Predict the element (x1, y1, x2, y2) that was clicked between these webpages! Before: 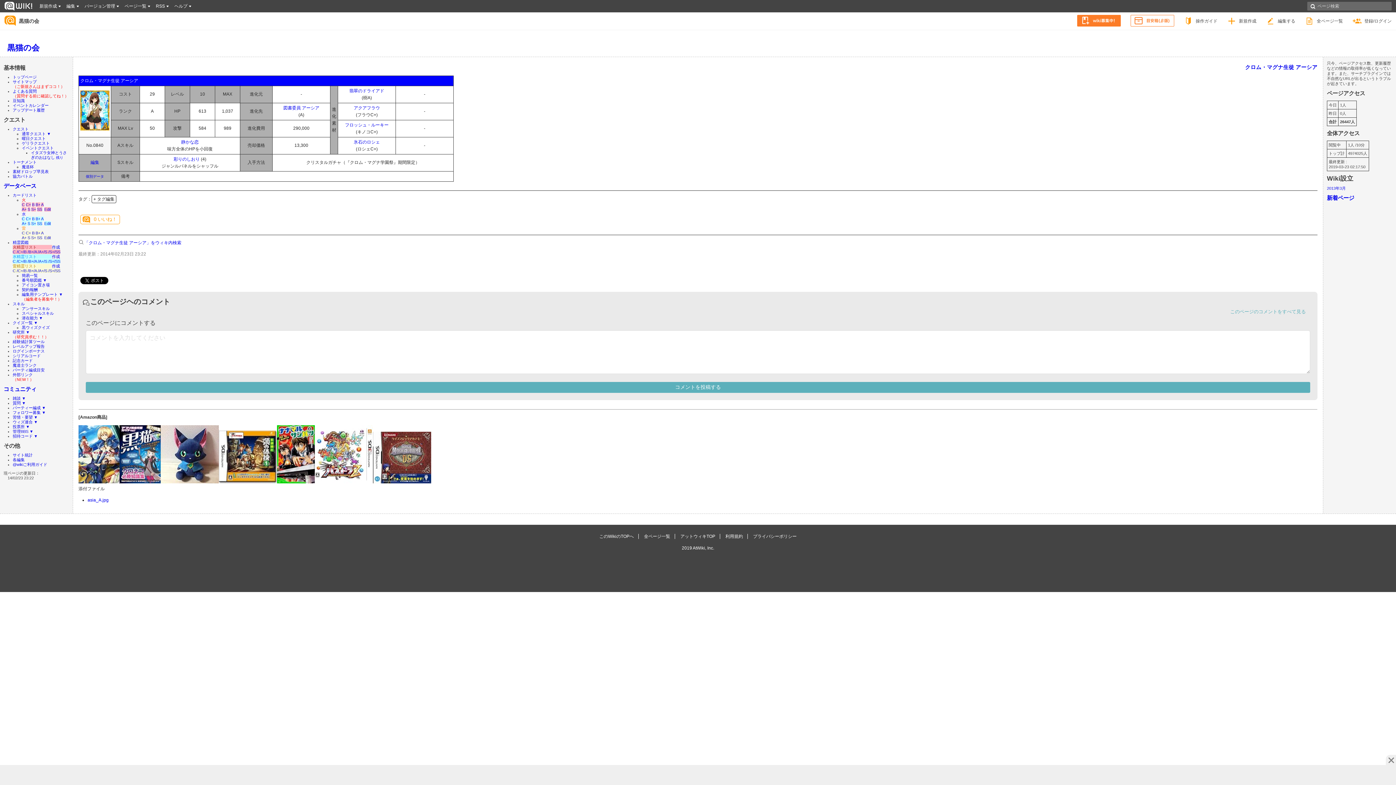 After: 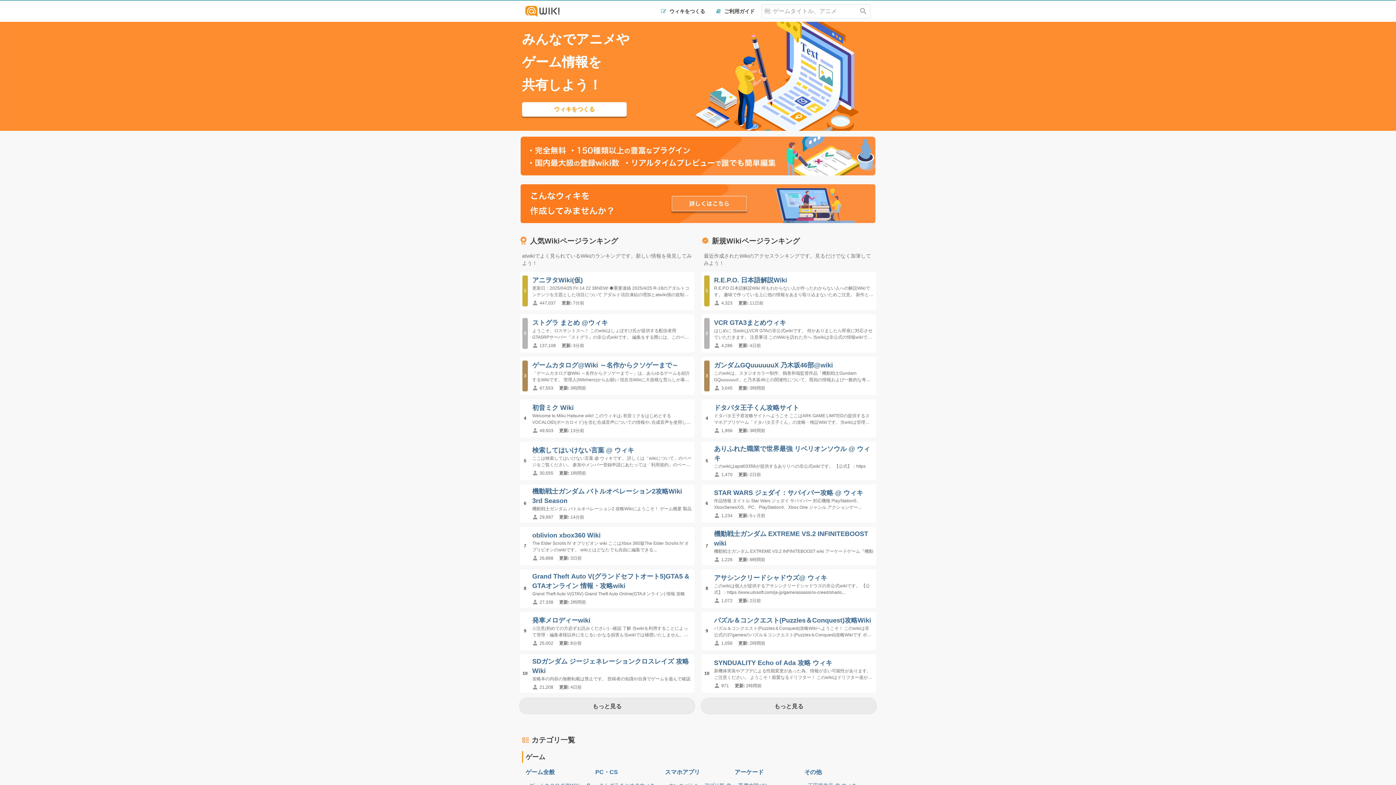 Action: bbox: (4, 3, 32, 8)